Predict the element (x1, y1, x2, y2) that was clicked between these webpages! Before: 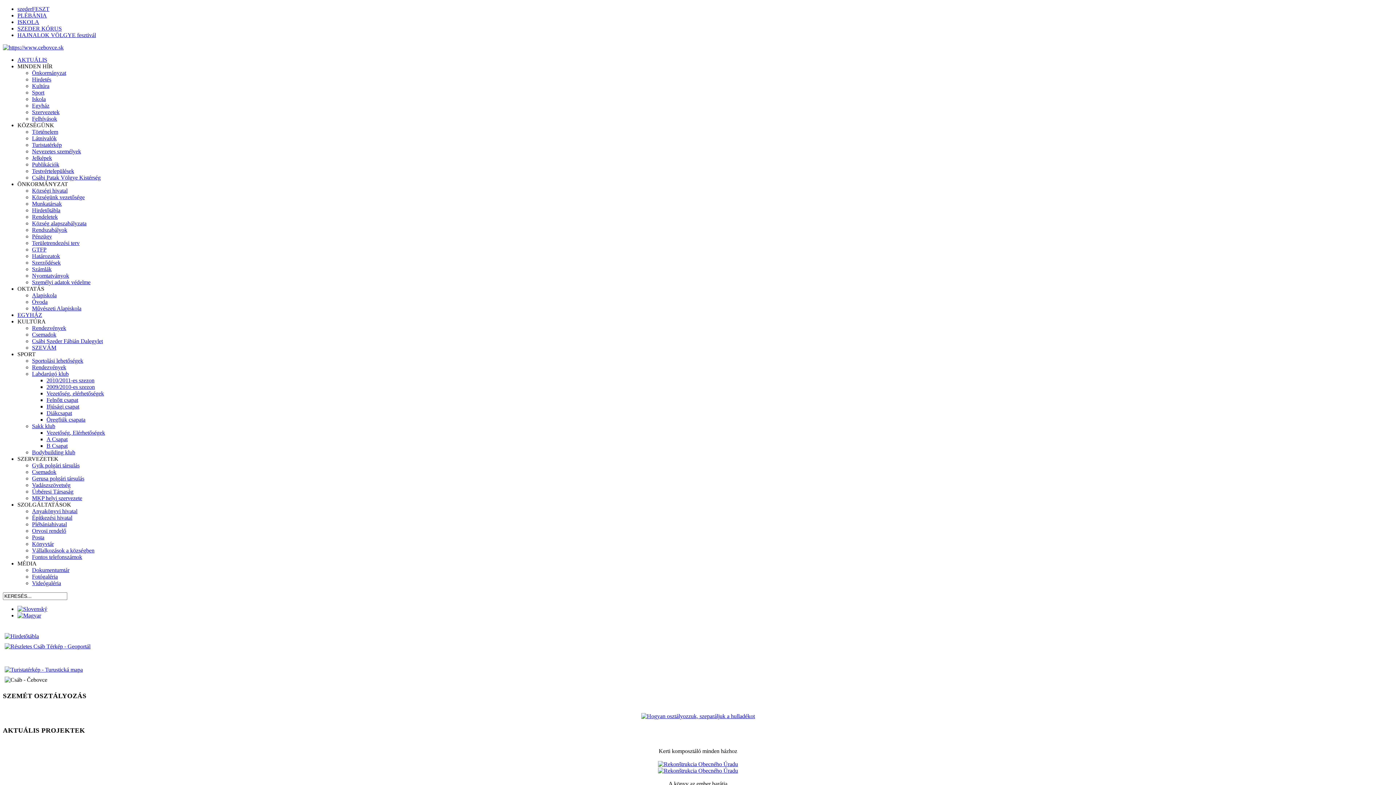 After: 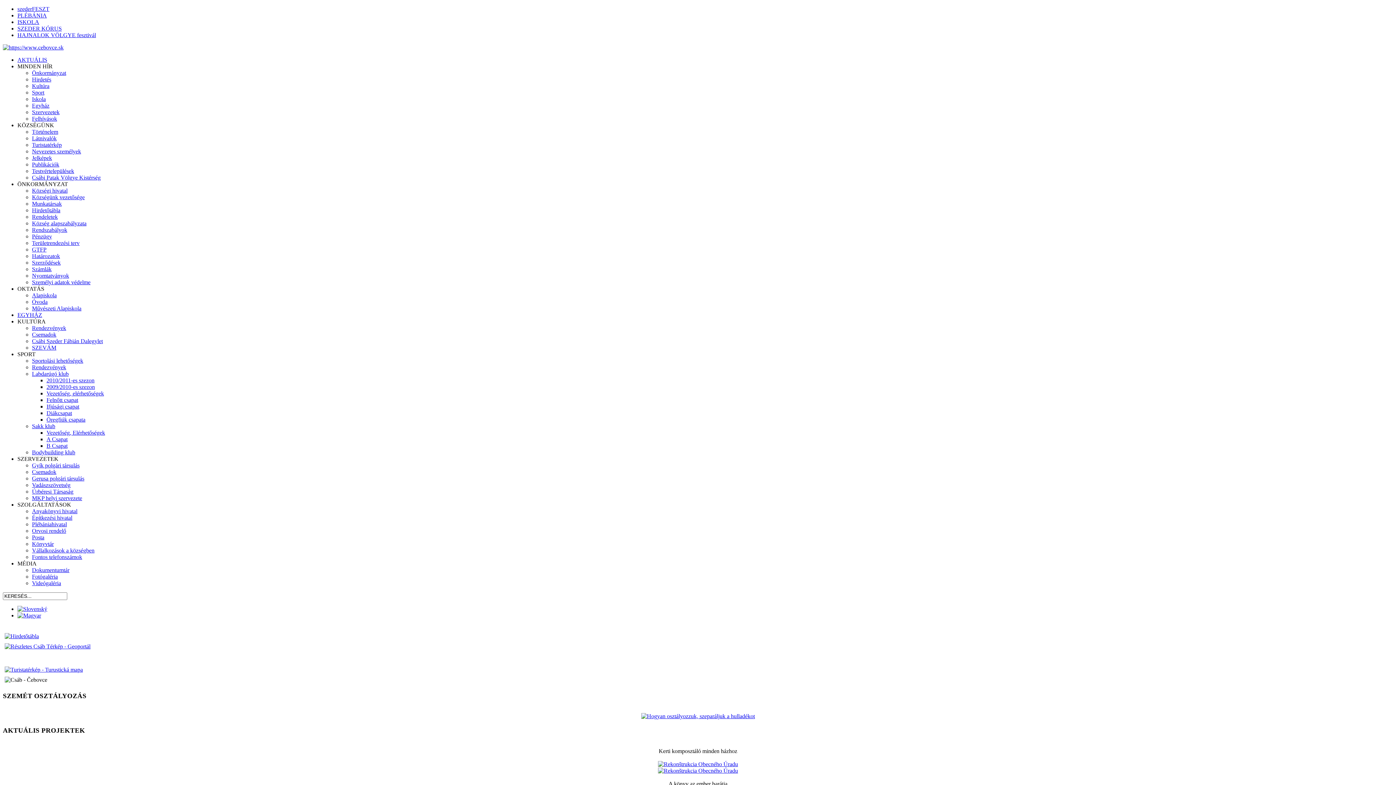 Action: bbox: (32, 226, 67, 233) label: Rendszabályok